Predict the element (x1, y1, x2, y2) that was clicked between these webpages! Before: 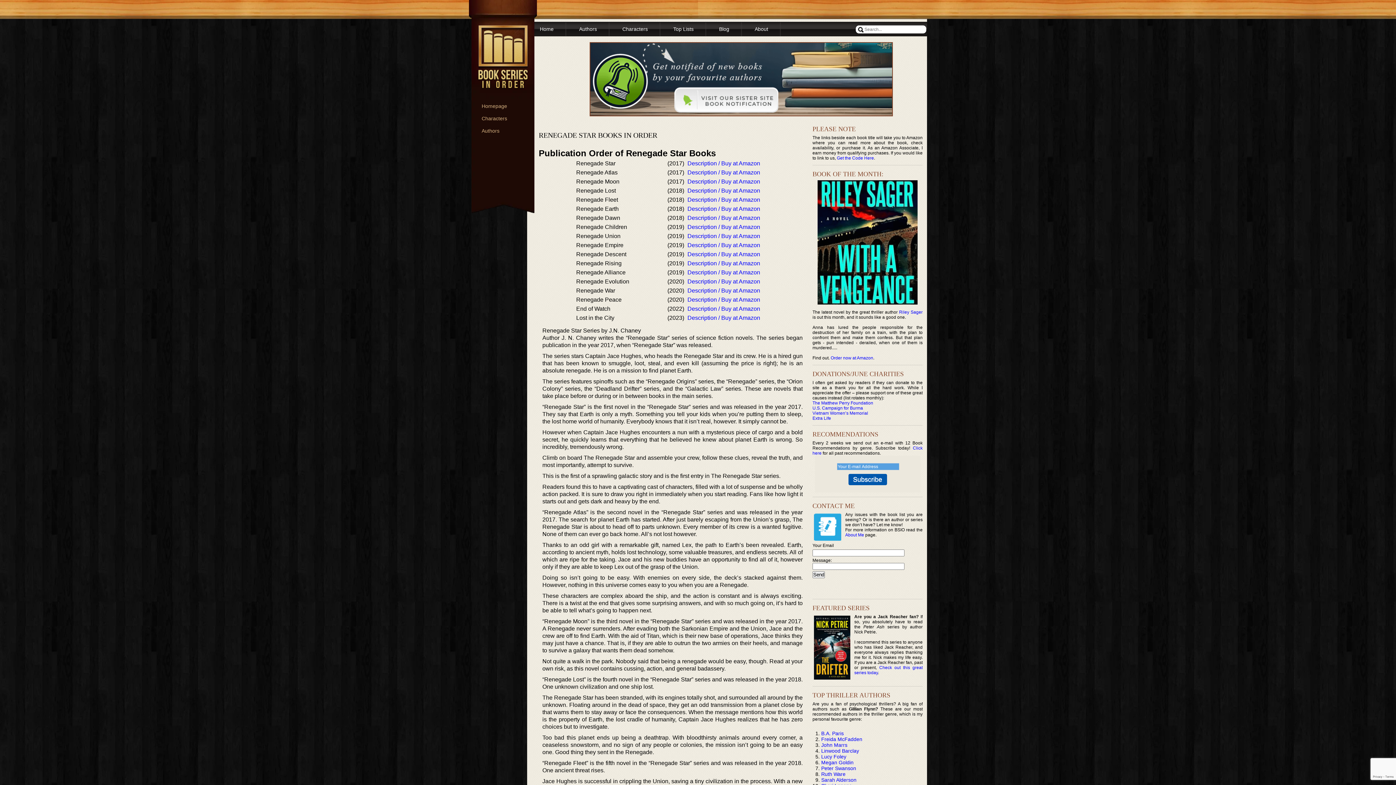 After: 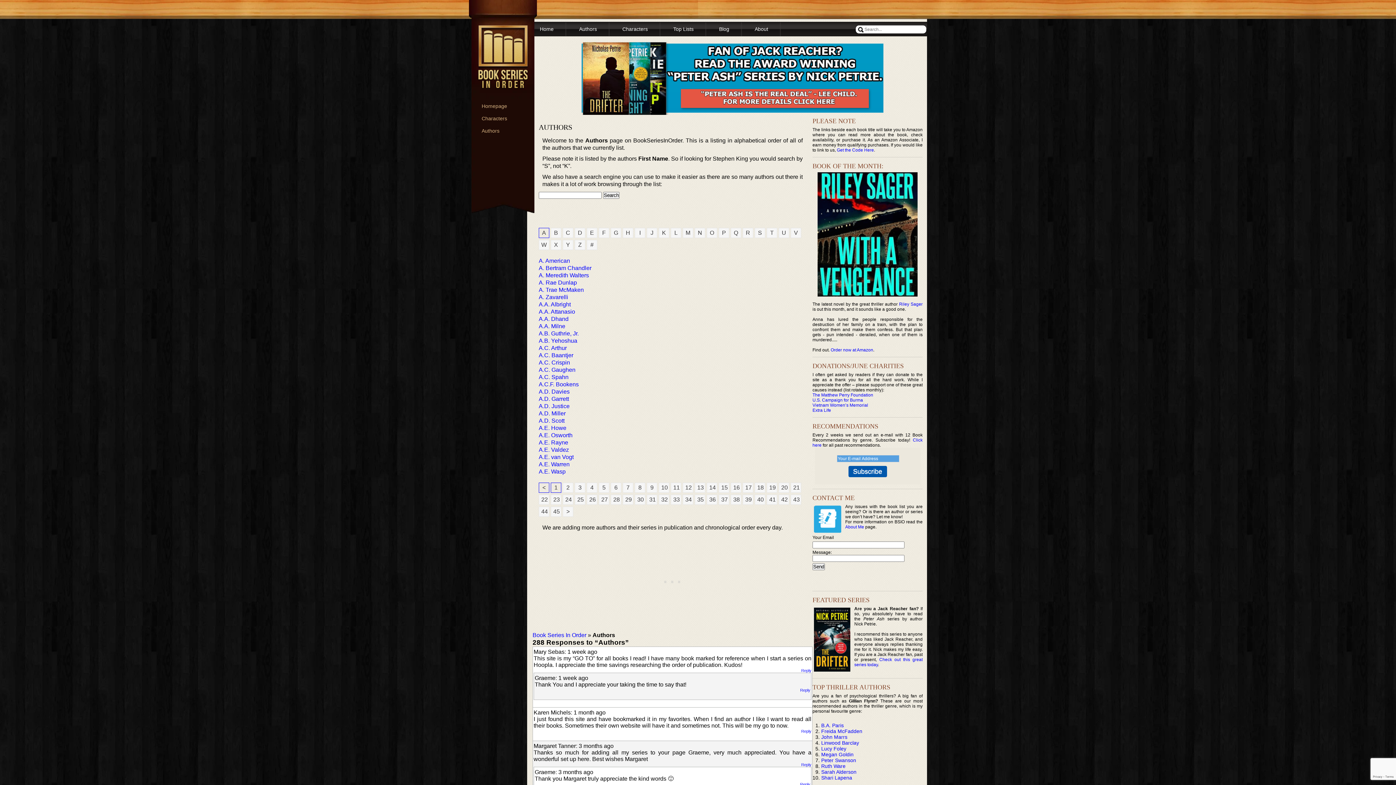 Action: label: Authors bbox: (471, 127, 499, 134)